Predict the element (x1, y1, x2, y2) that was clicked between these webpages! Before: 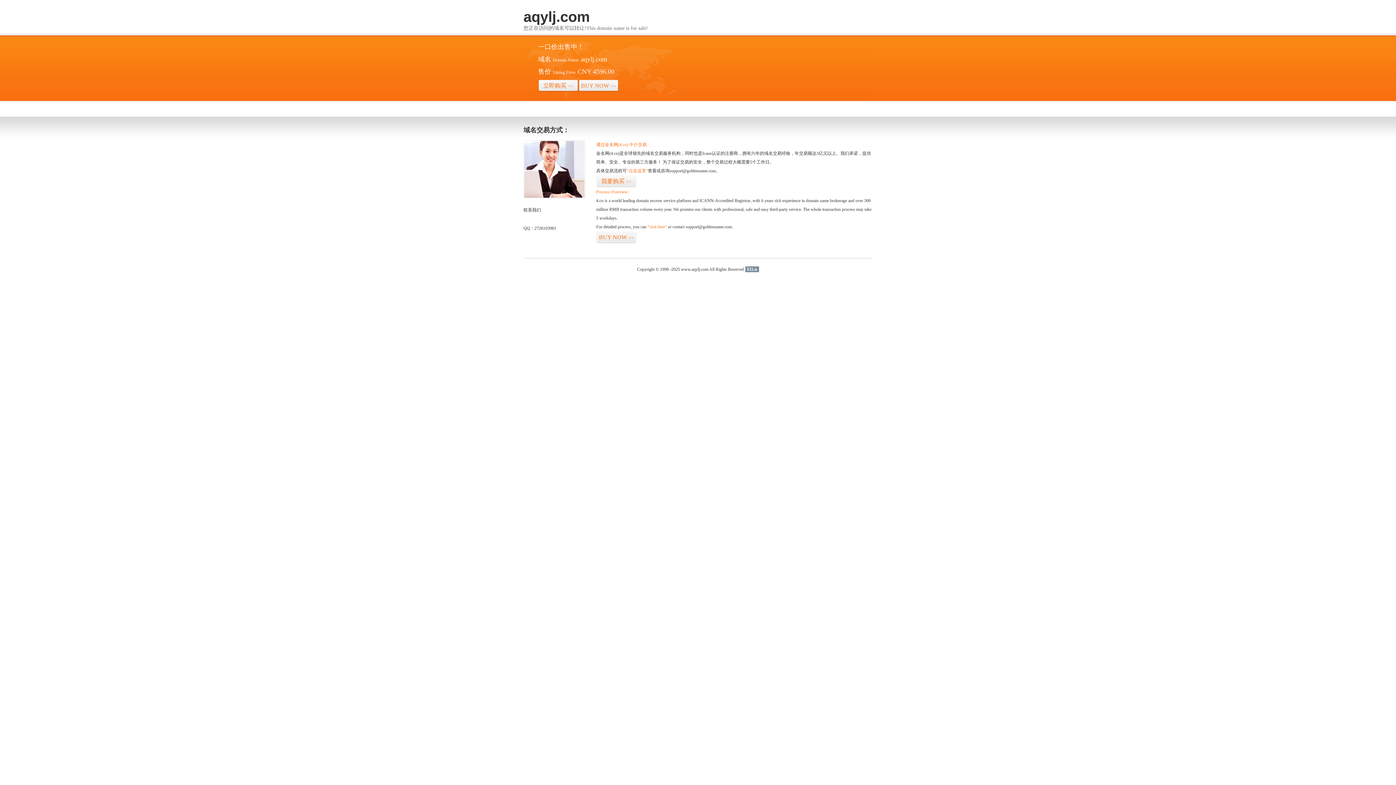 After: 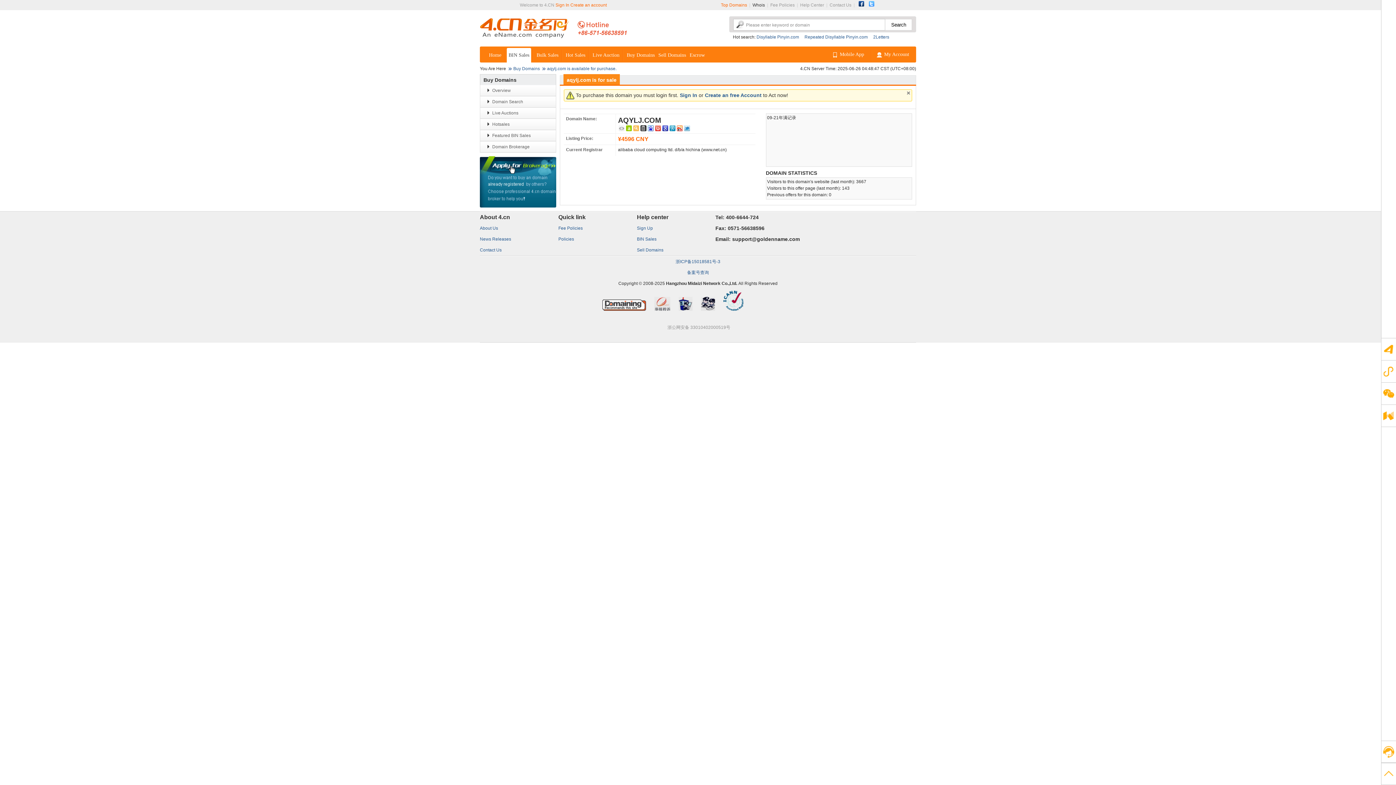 Action: label: “点击这里” bbox: (626, 168, 648, 173)